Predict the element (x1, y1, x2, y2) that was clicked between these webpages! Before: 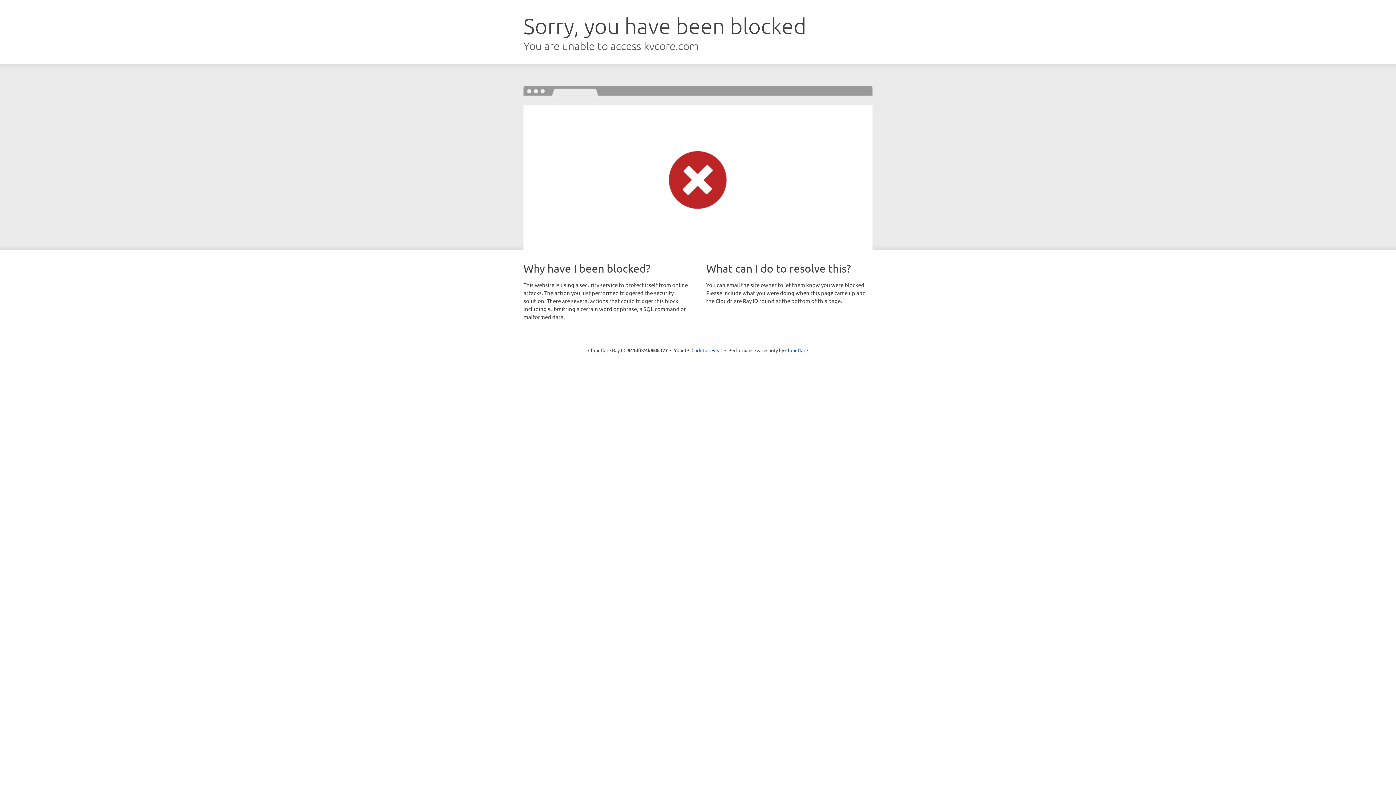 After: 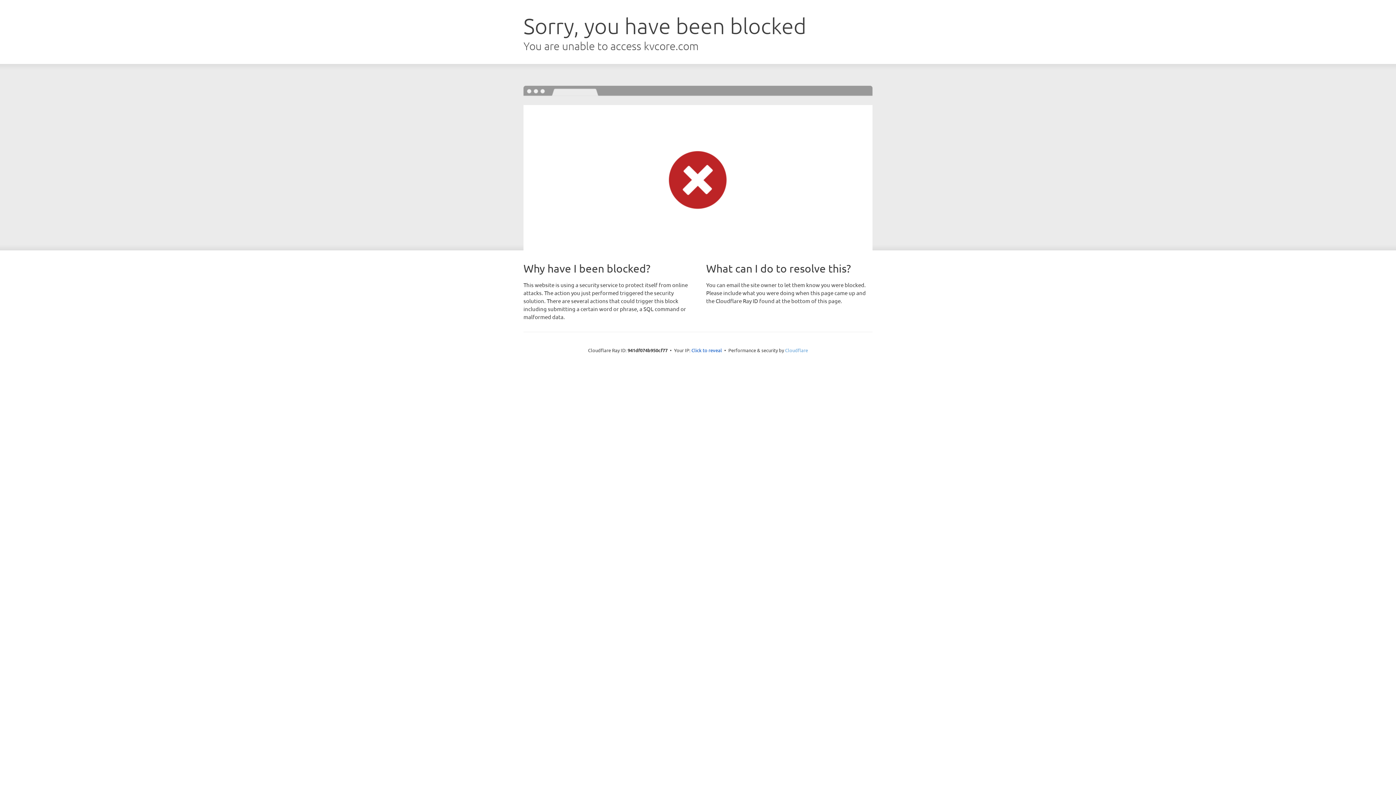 Action: bbox: (785, 347, 808, 353) label: Cloudflare